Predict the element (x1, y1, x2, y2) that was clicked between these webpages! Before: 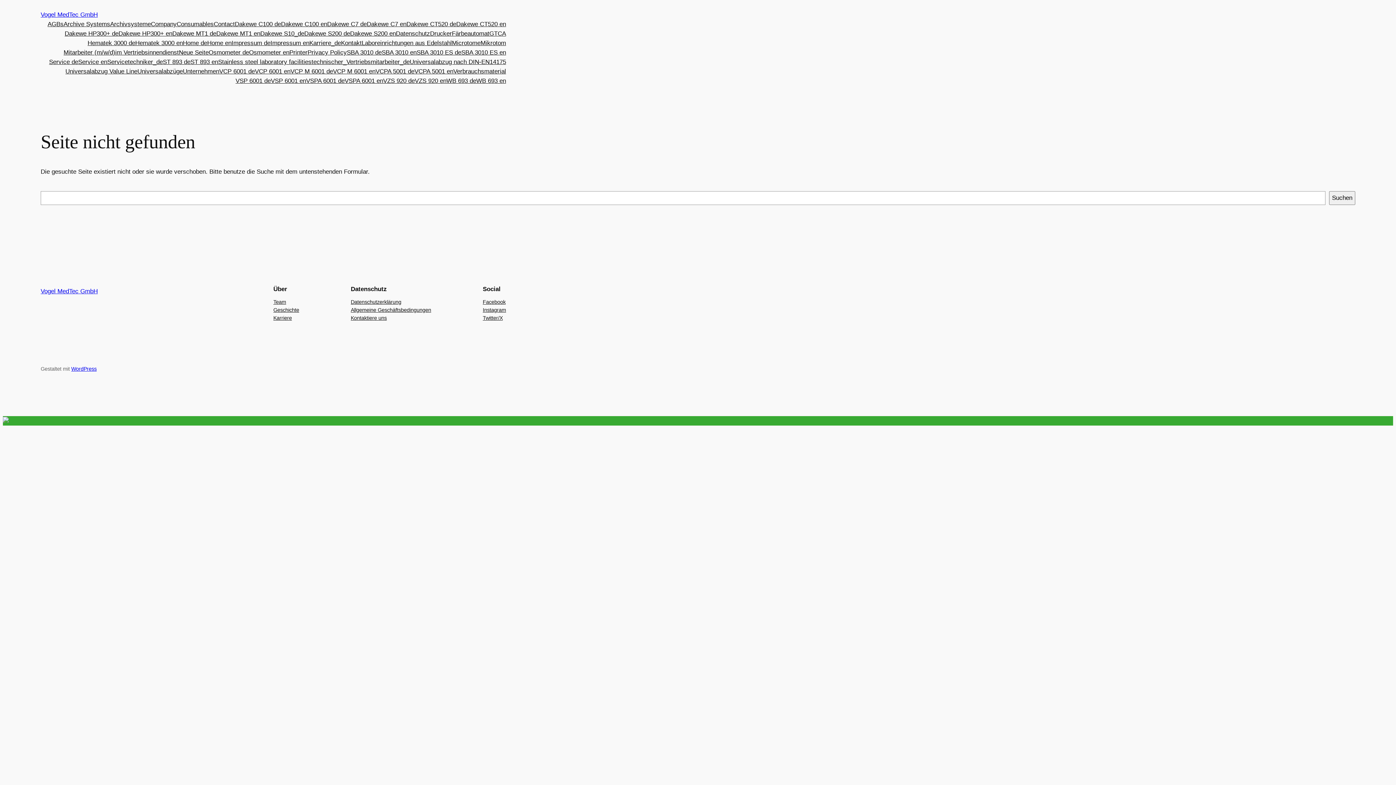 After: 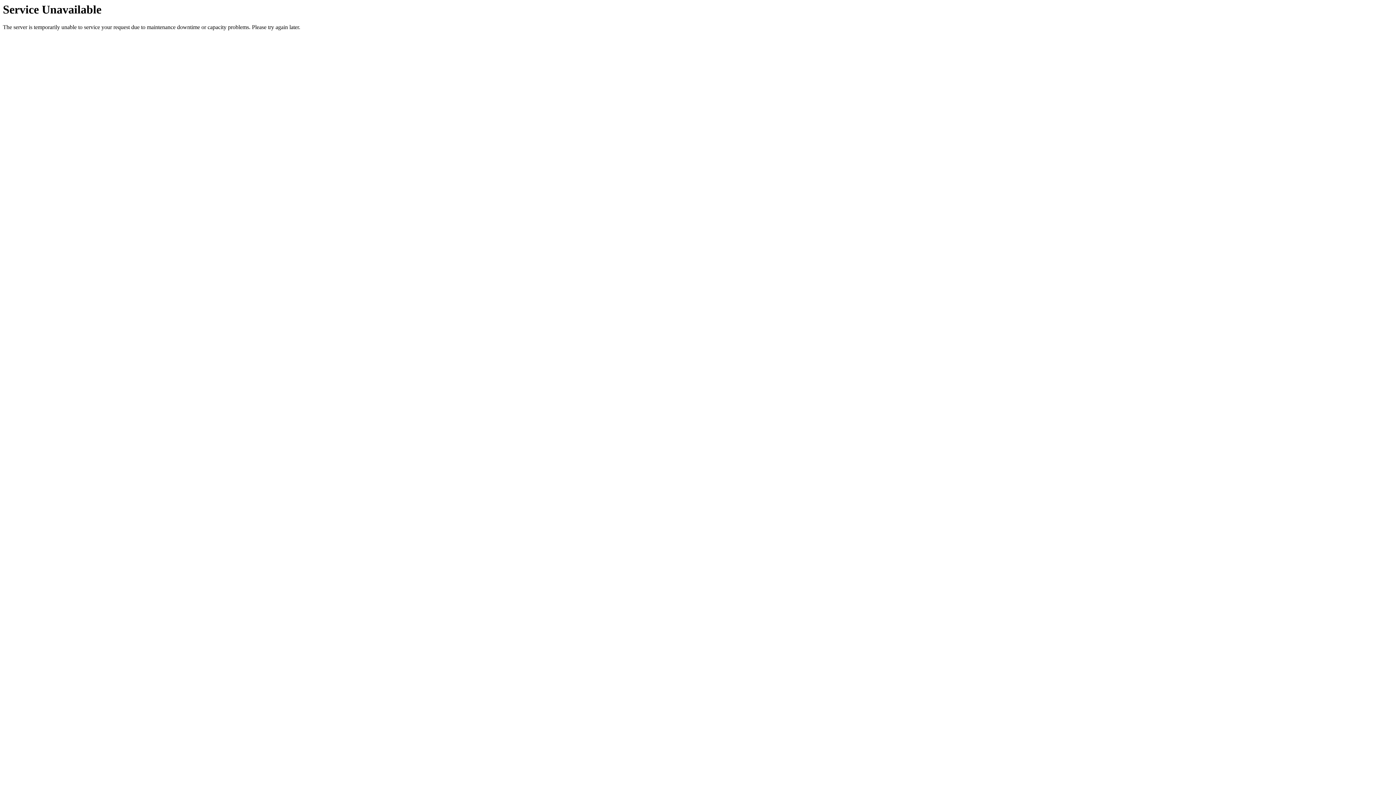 Action: label: Service de bbox: (49, 57, 78, 66)